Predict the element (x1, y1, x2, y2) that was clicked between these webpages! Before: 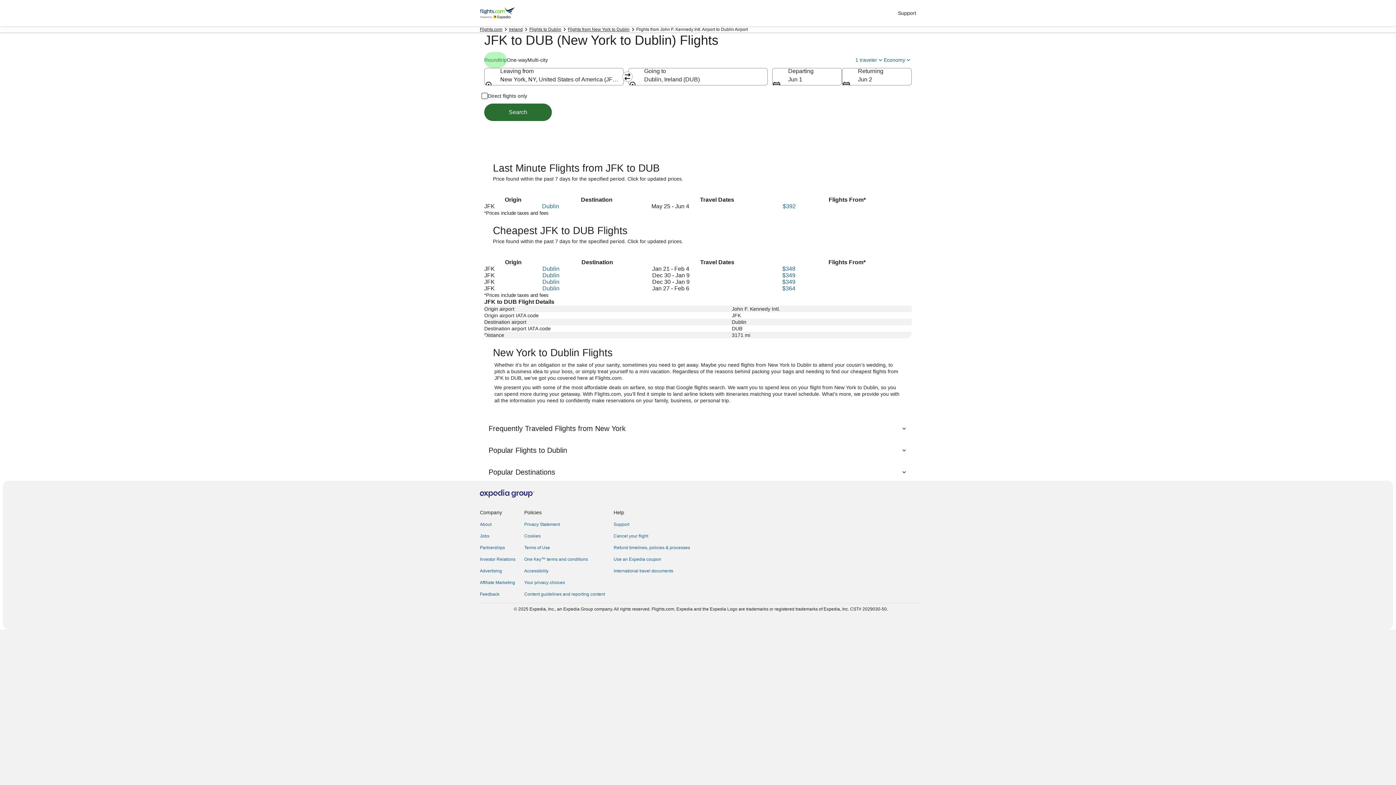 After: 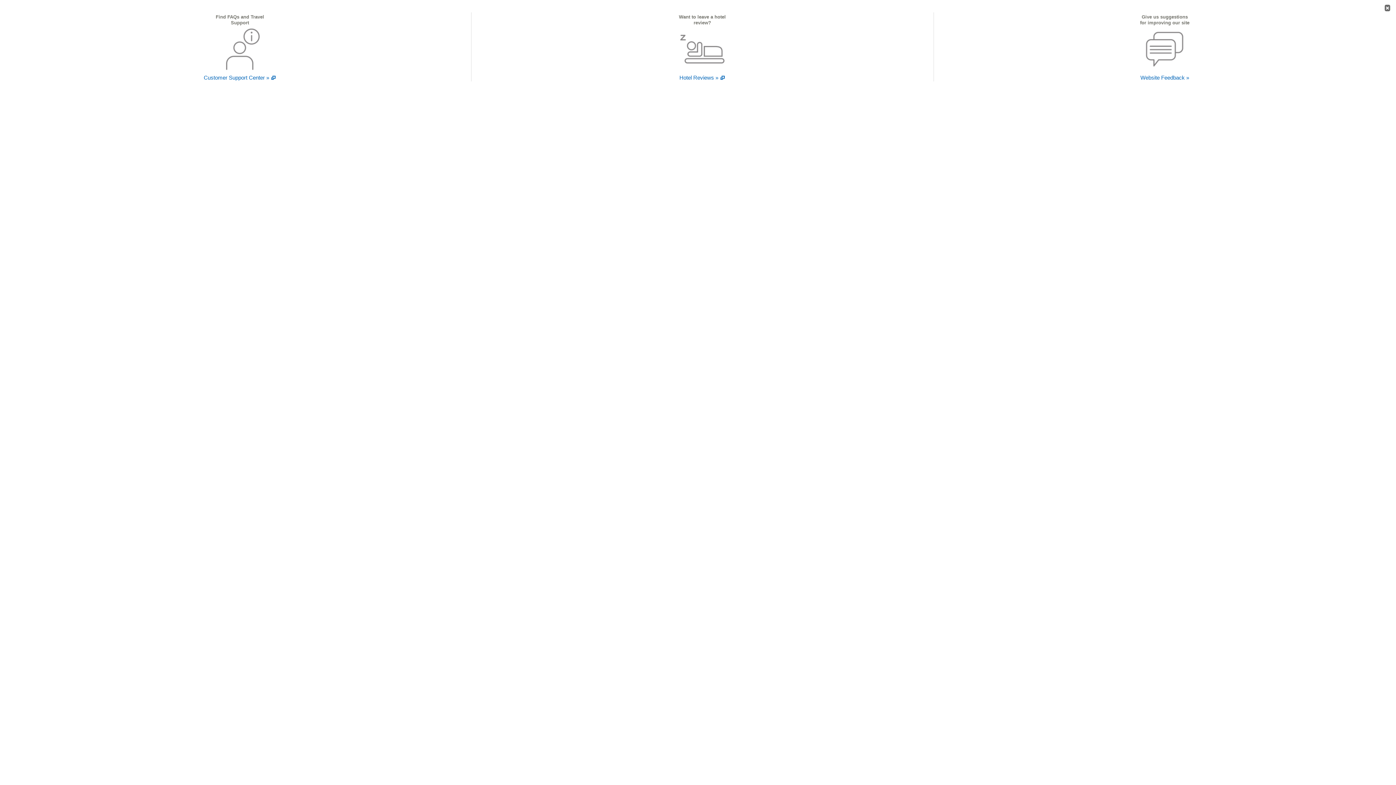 Action: bbox: (480, 591, 515, 597) label: Feedback